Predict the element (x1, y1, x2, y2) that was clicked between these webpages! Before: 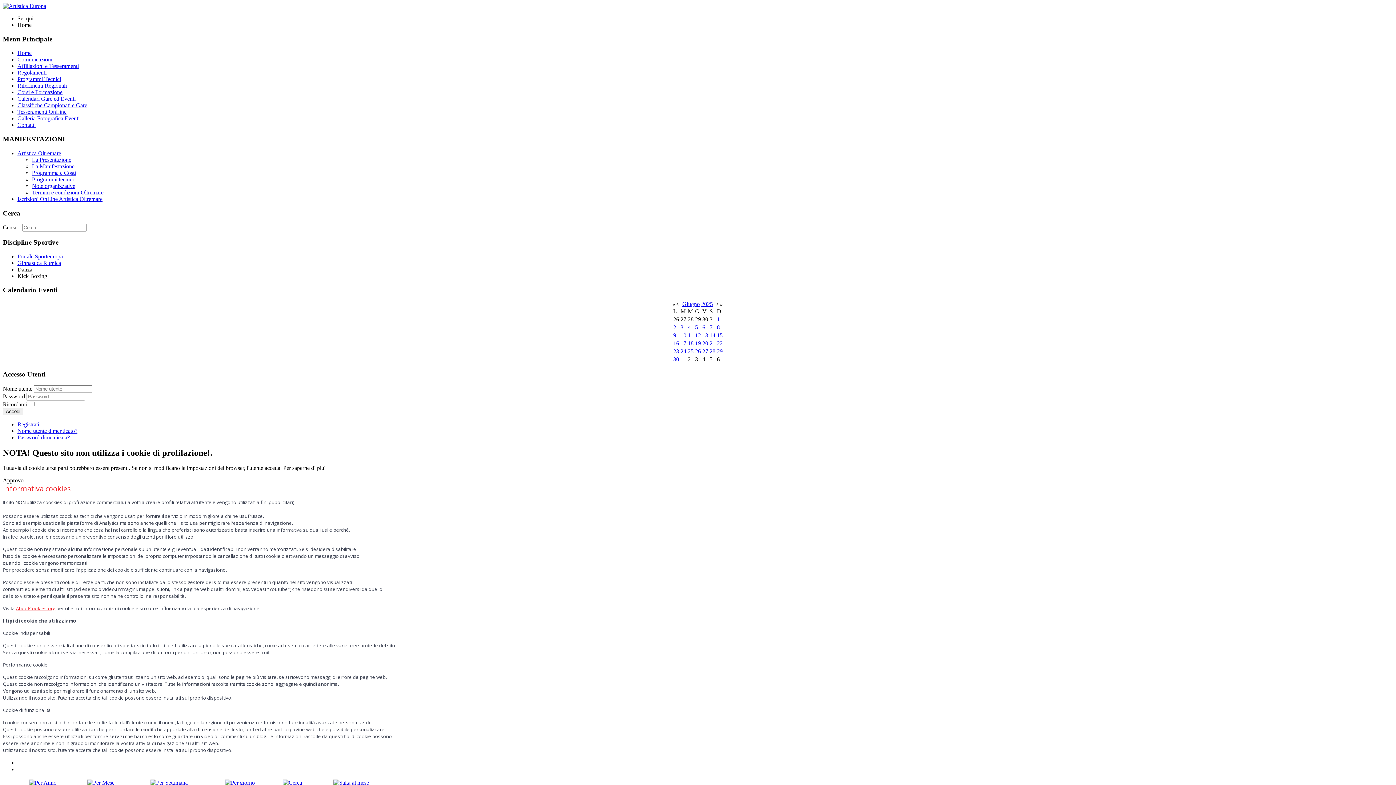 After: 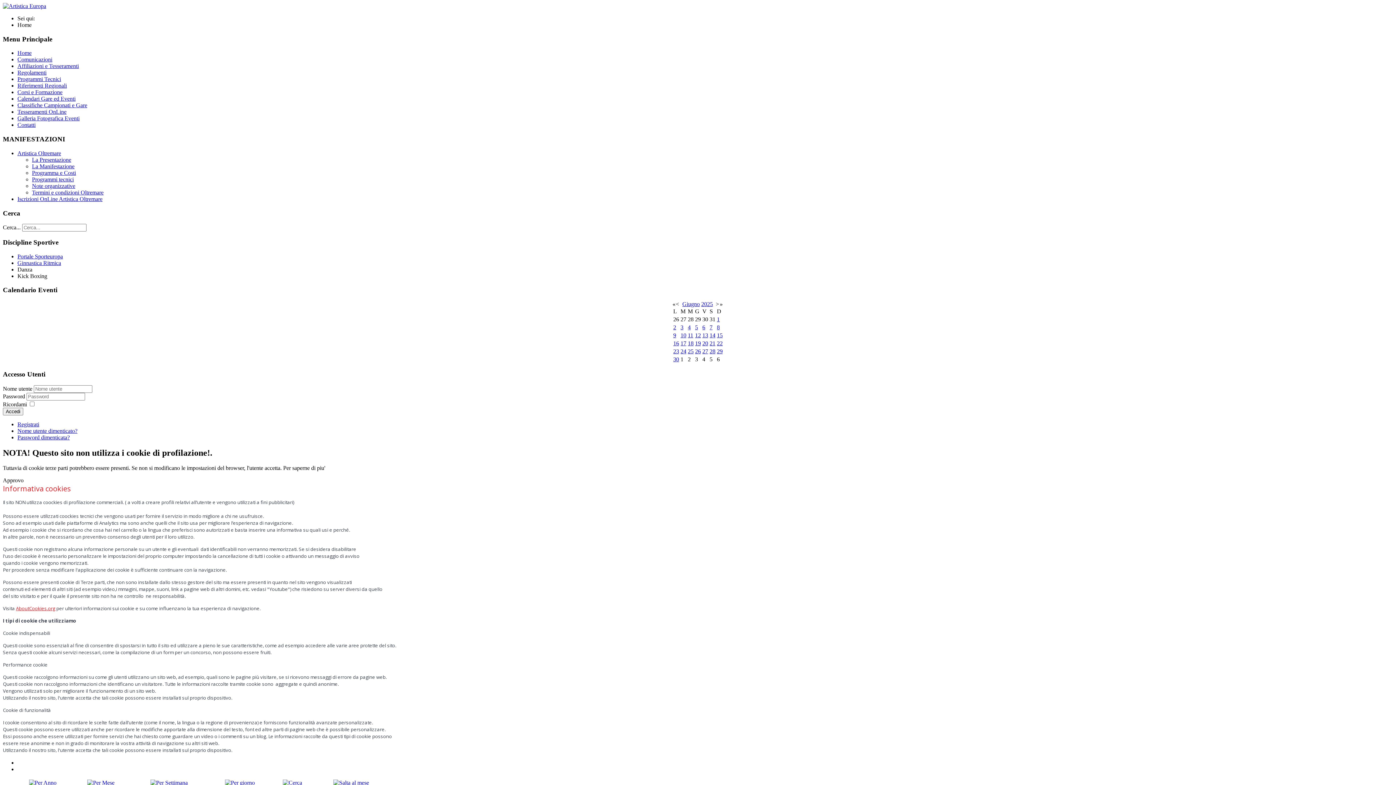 Action: bbox: (688, 332, 693, 338) label: 11